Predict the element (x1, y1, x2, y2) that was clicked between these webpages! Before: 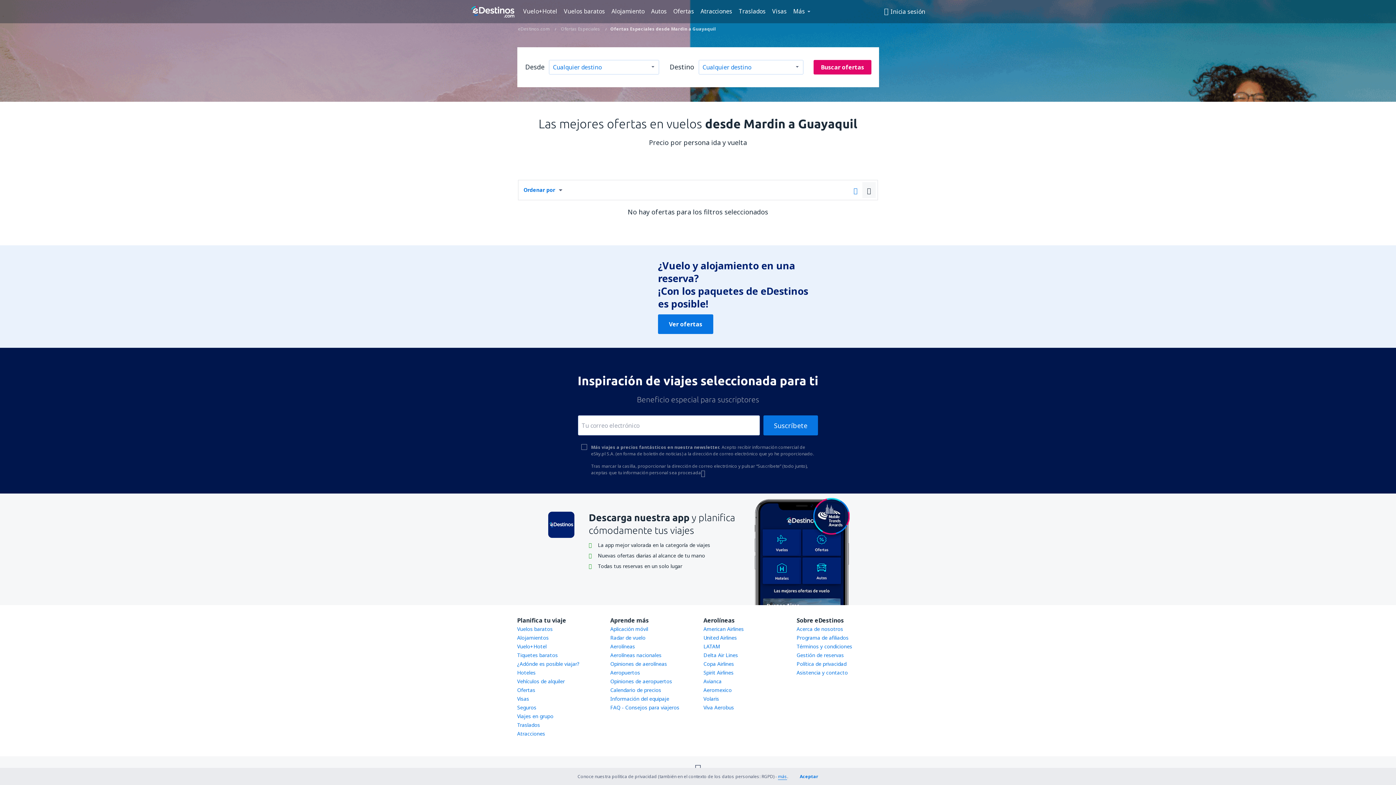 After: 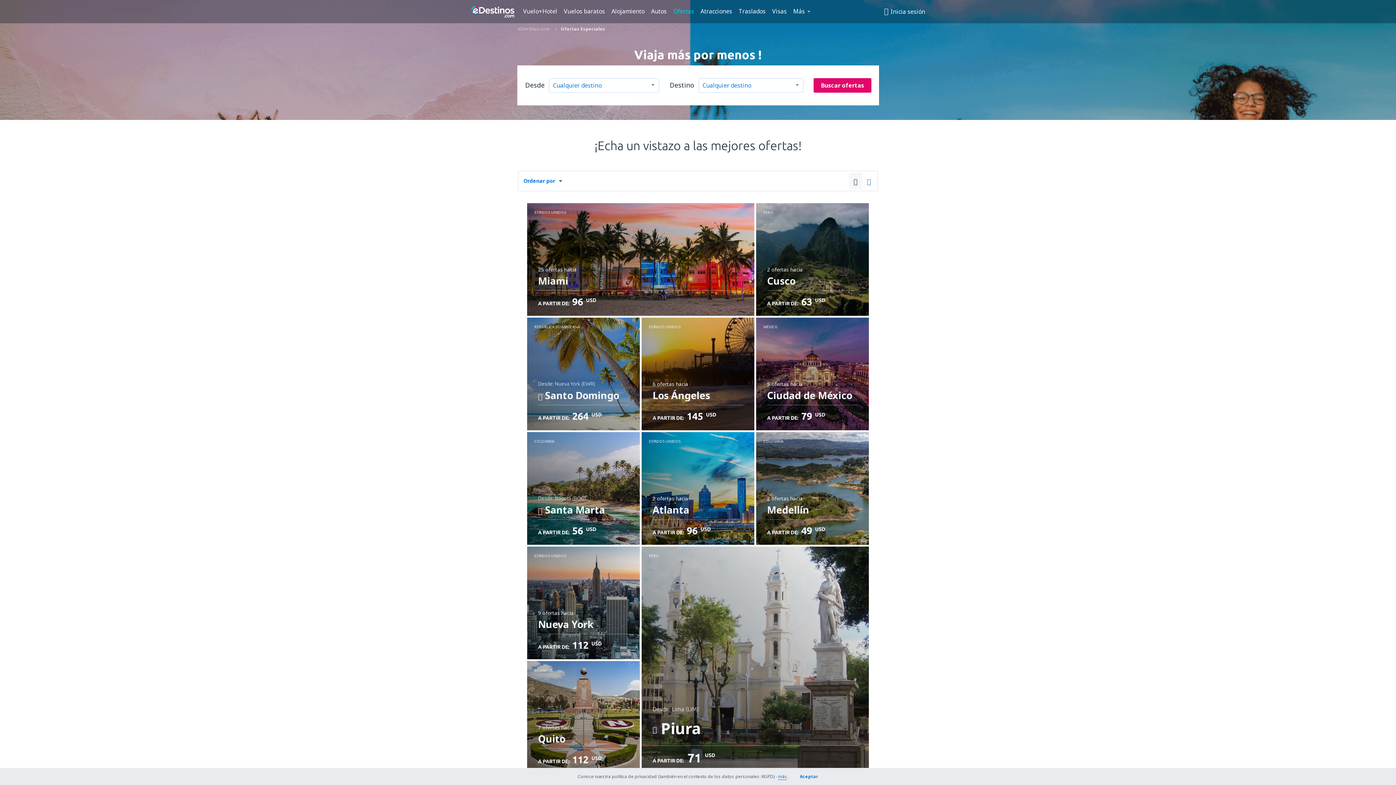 Action: label: Ofertas bbox: (670, 5, 696, 16)